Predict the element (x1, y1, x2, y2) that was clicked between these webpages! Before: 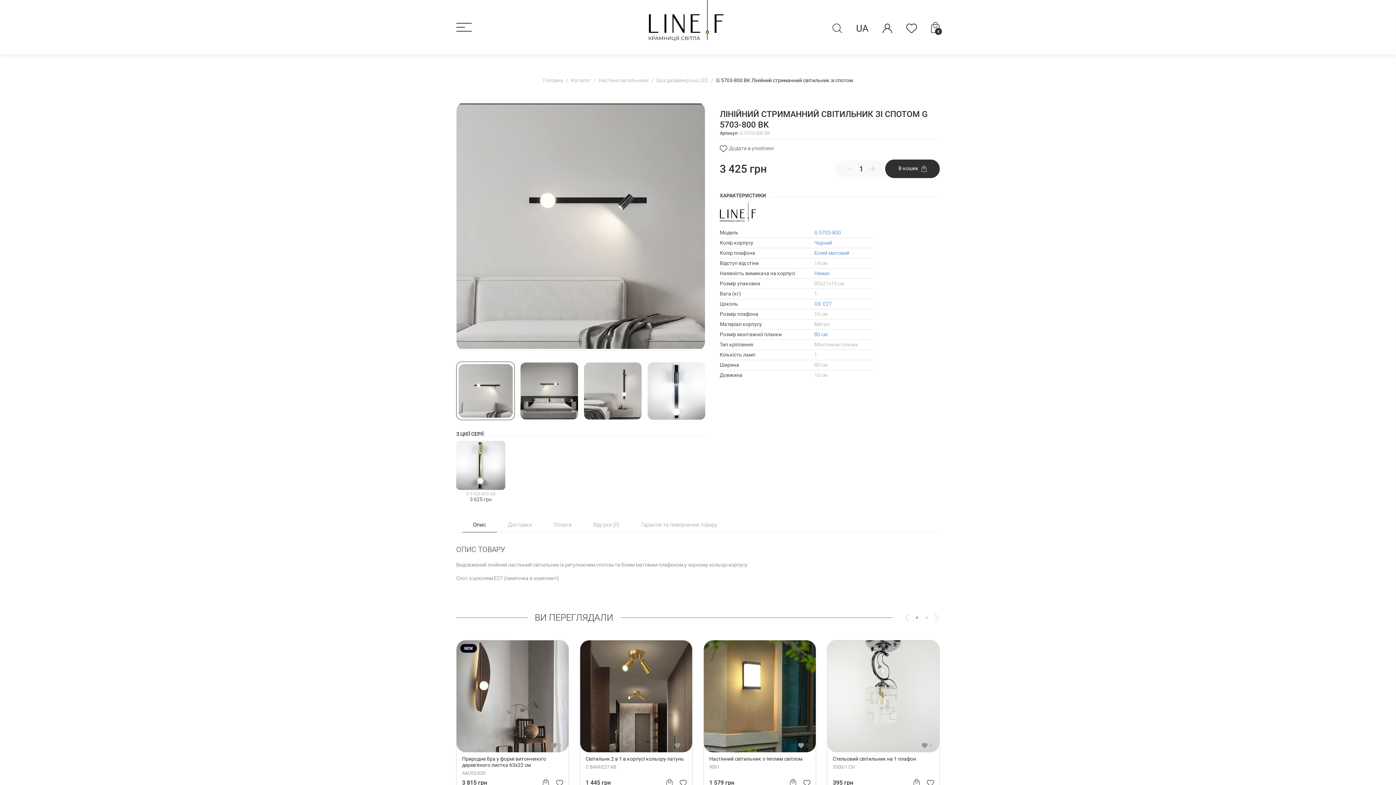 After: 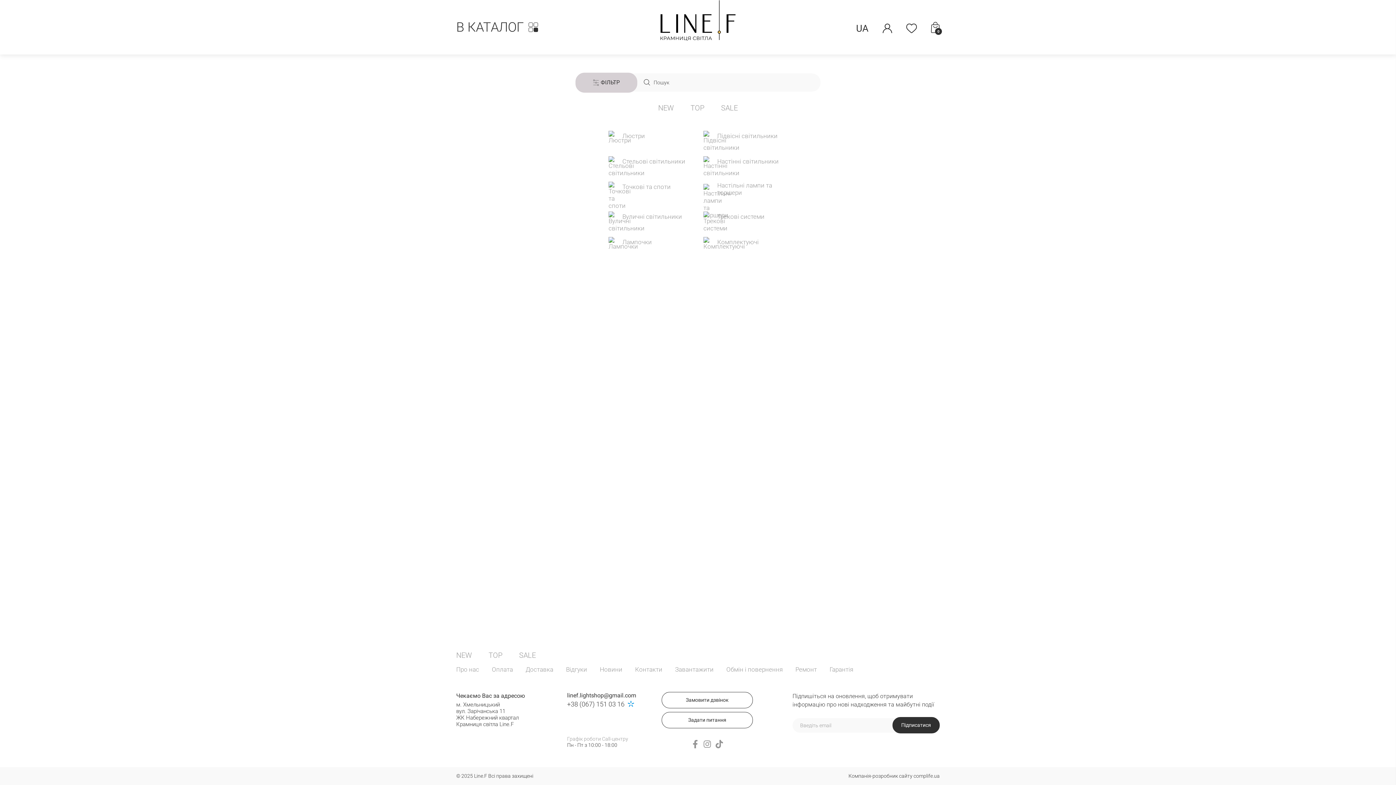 Action: bbox: (648, 0, 724, 41)